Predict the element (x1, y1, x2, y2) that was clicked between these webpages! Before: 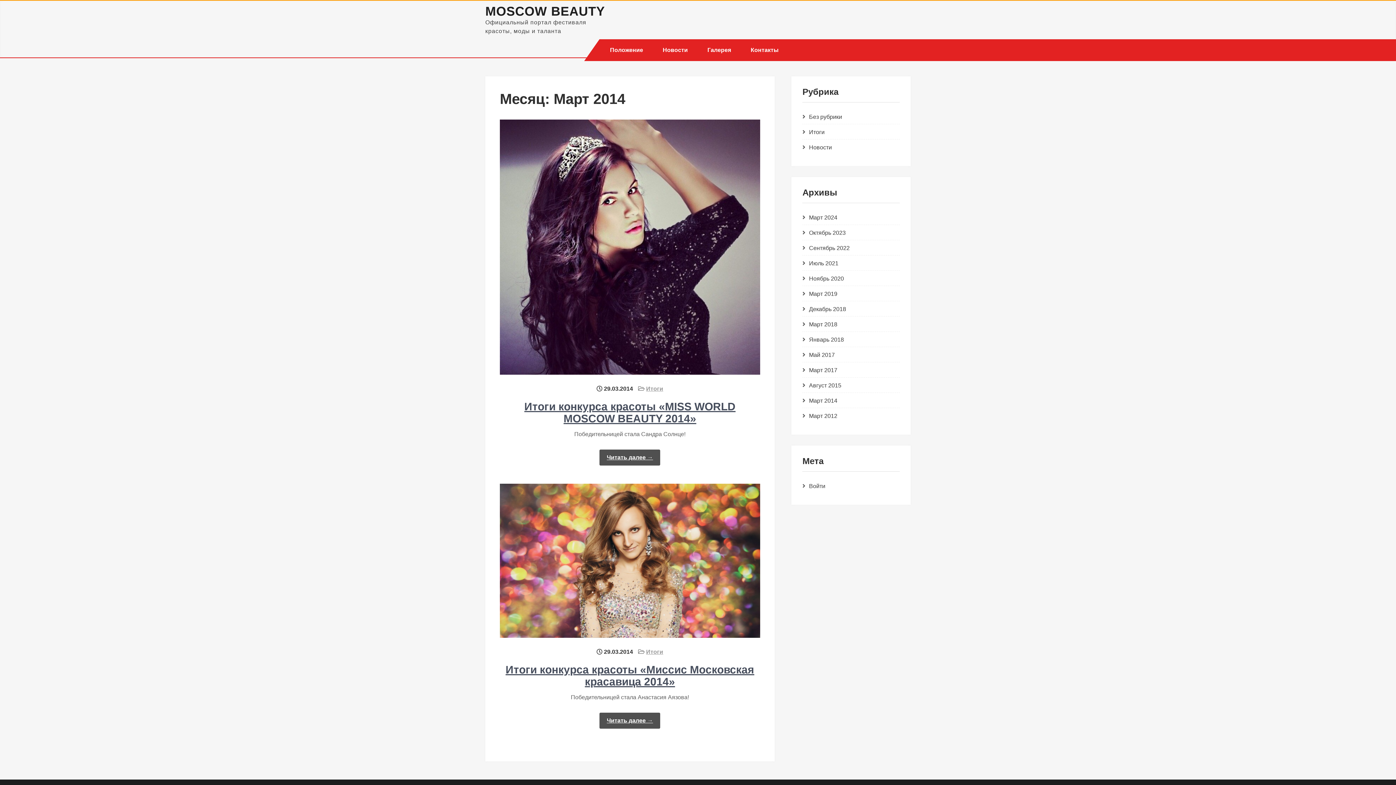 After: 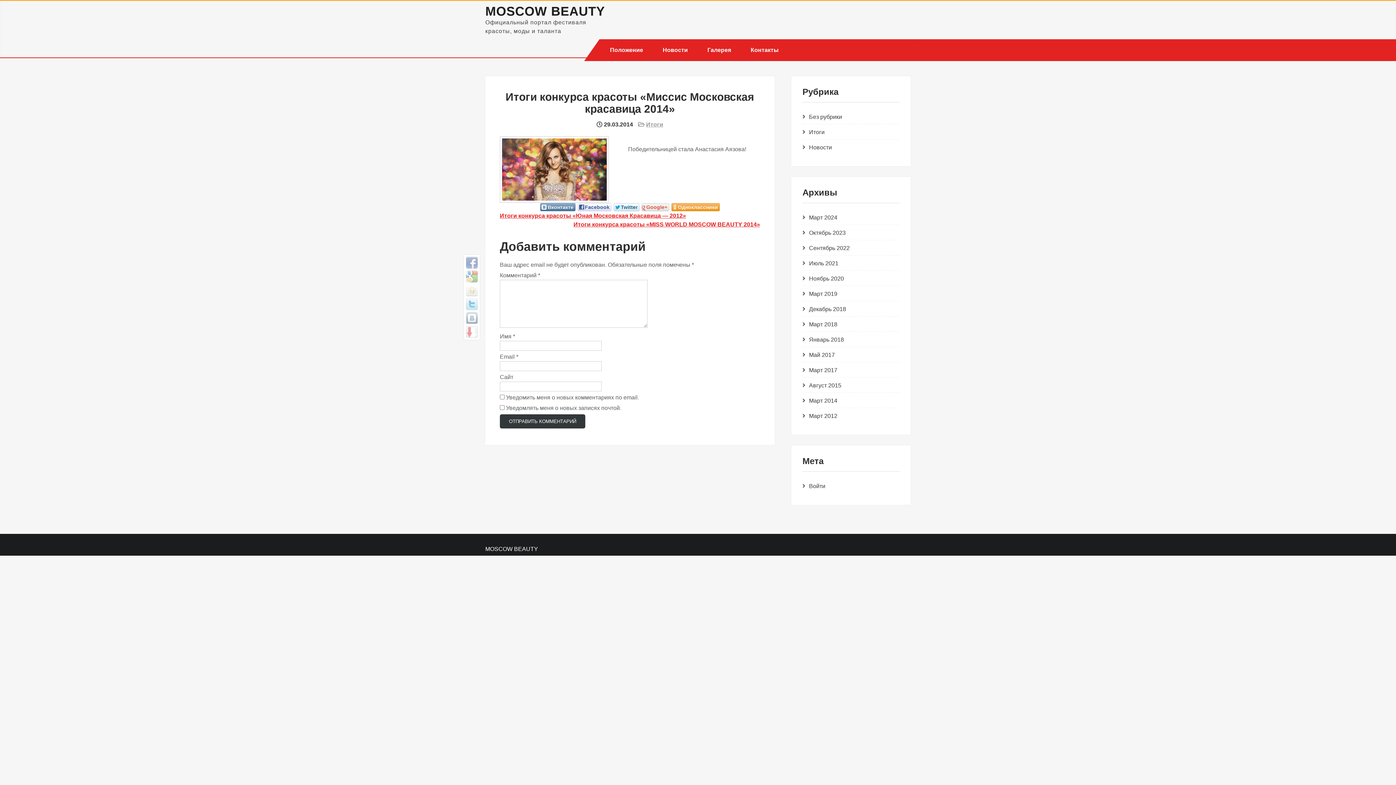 Action: label: Итоги конкурса красоты «Миссис Московская красавица 2014» bbox: (505, 664, 754, 688)